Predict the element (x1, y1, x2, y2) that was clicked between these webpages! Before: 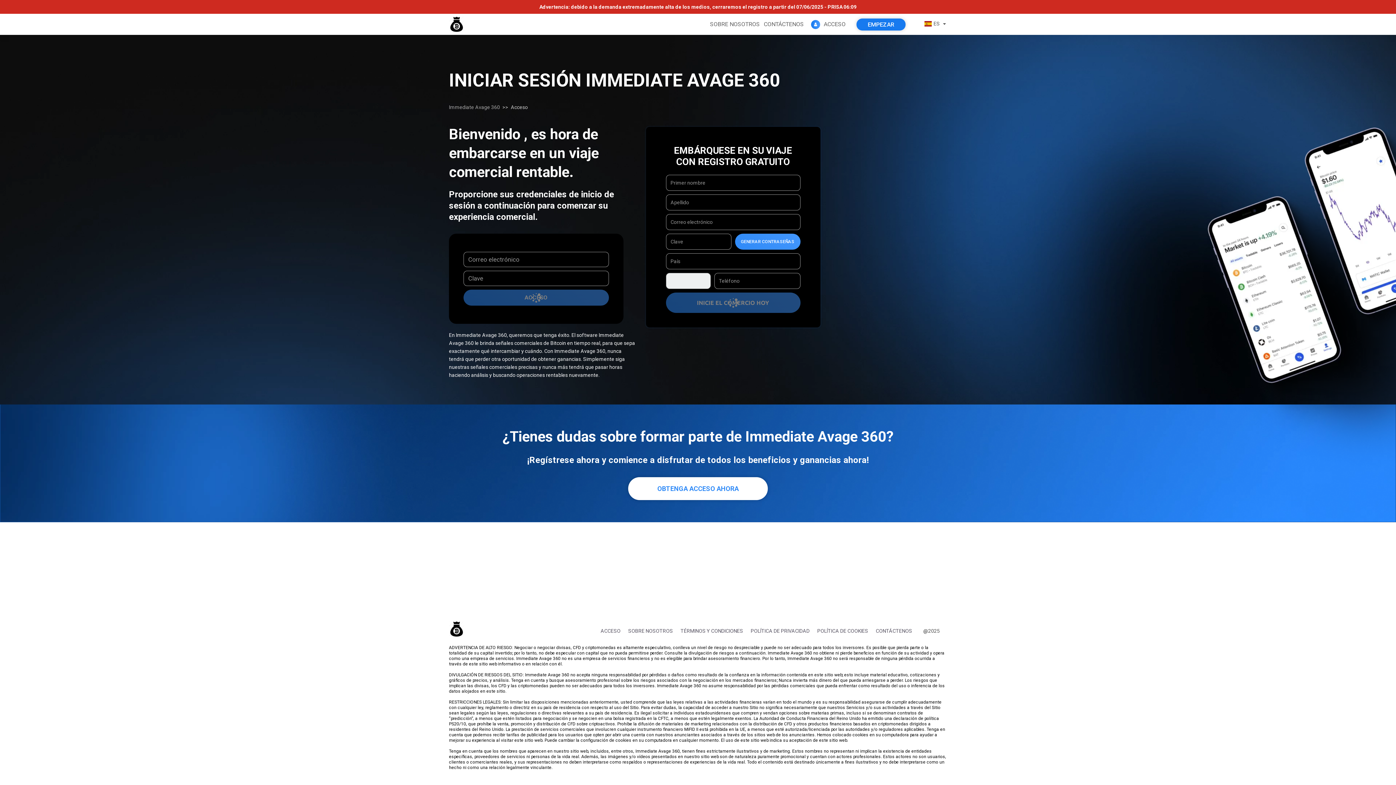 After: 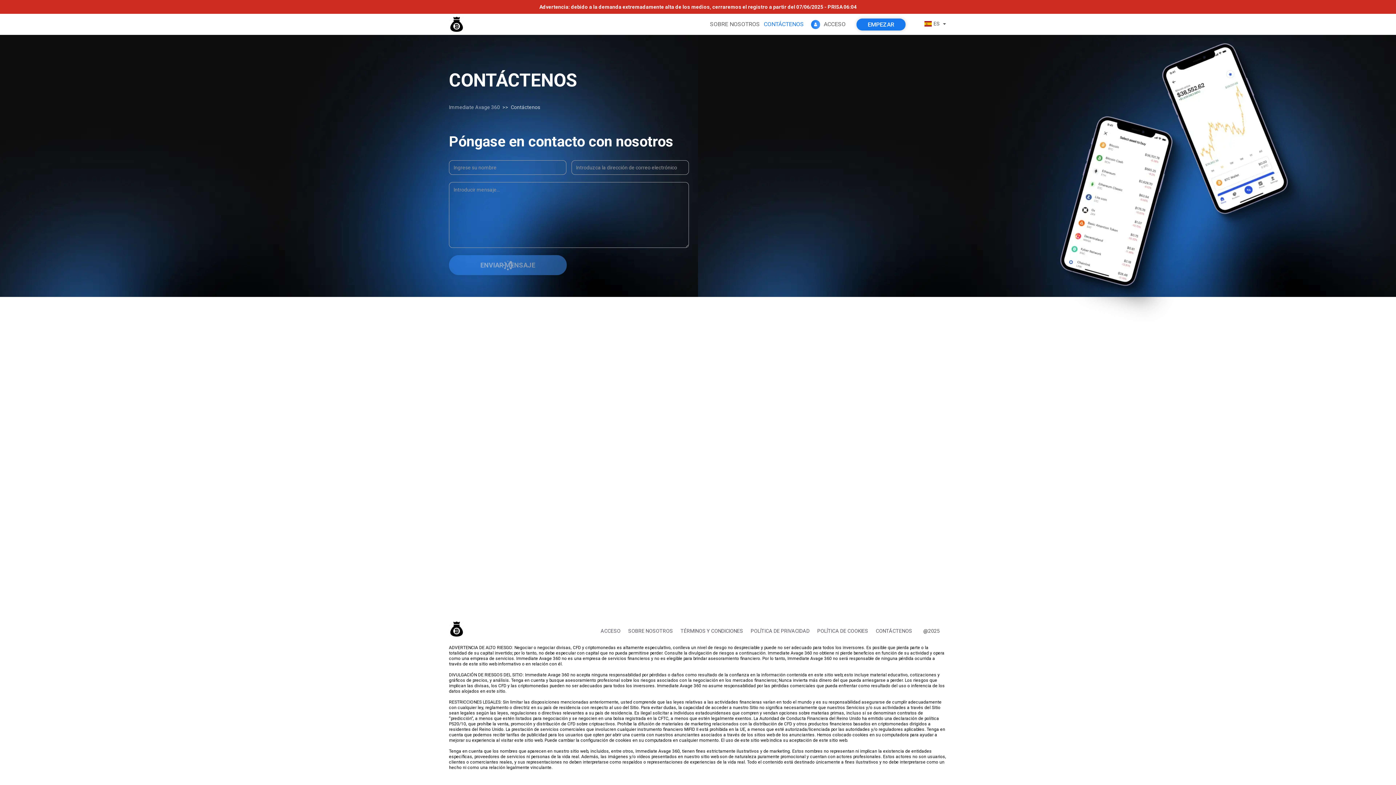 Action: label: CONTÁCTENOS bbox: (762, 20, 809, 28)